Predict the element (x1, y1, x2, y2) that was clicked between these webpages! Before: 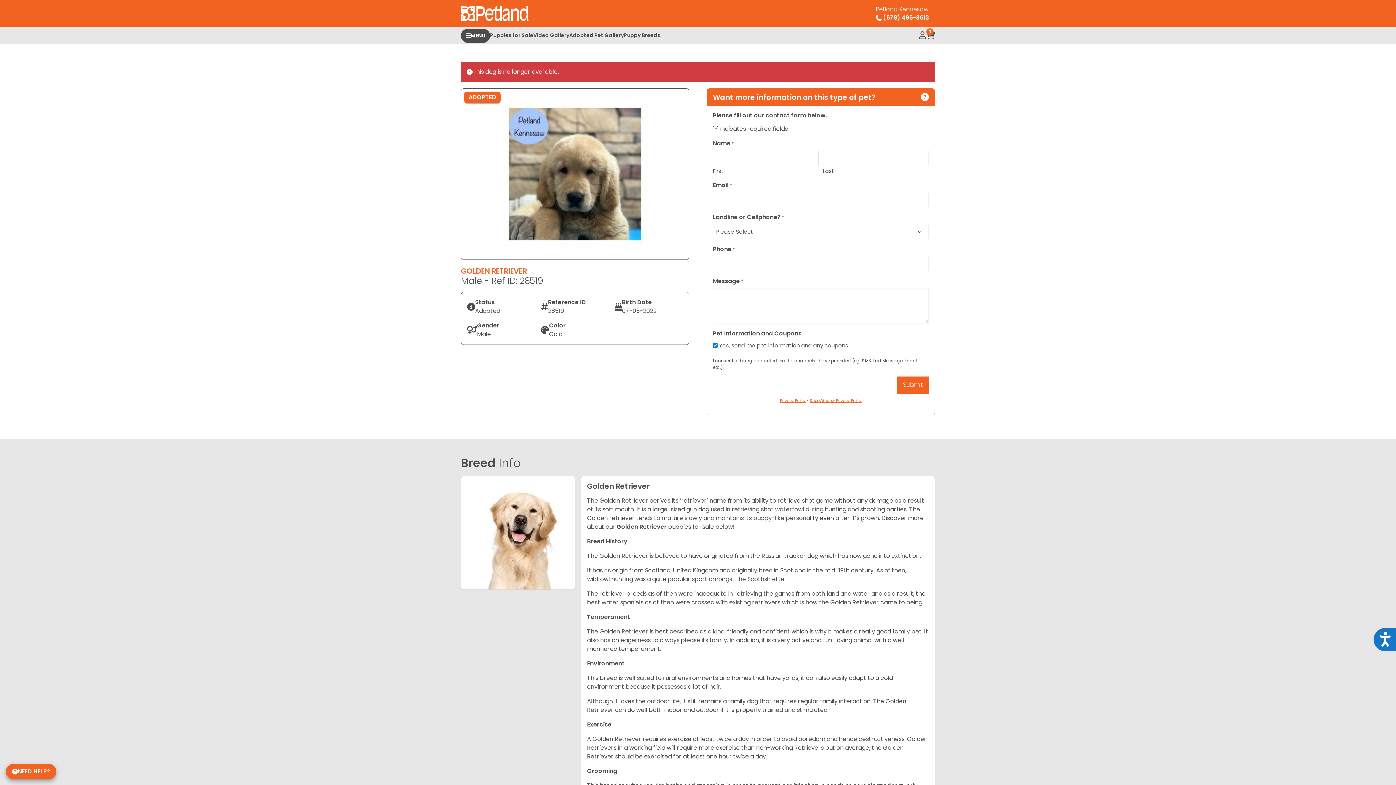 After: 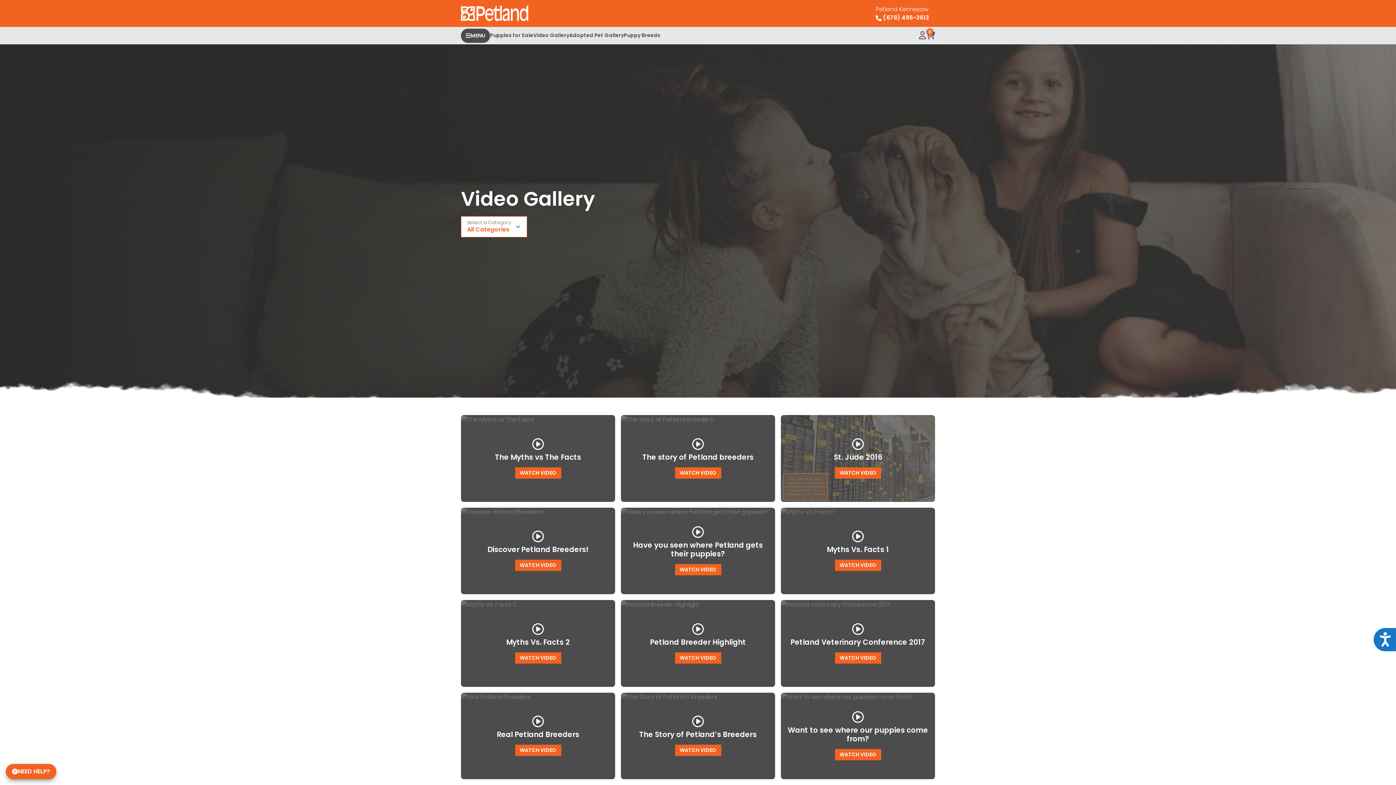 Action: label: Video Gallery bbox: (533, 27, 569, 44)